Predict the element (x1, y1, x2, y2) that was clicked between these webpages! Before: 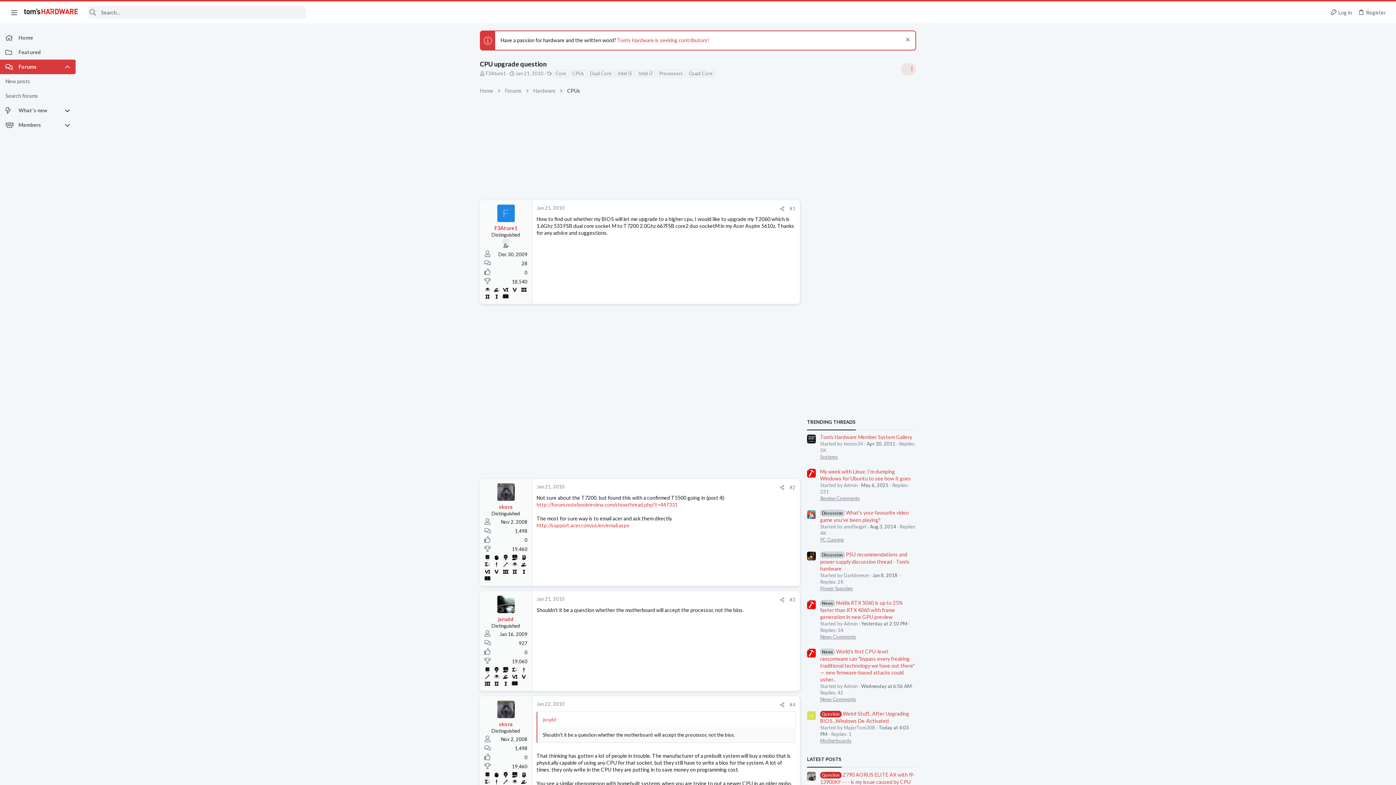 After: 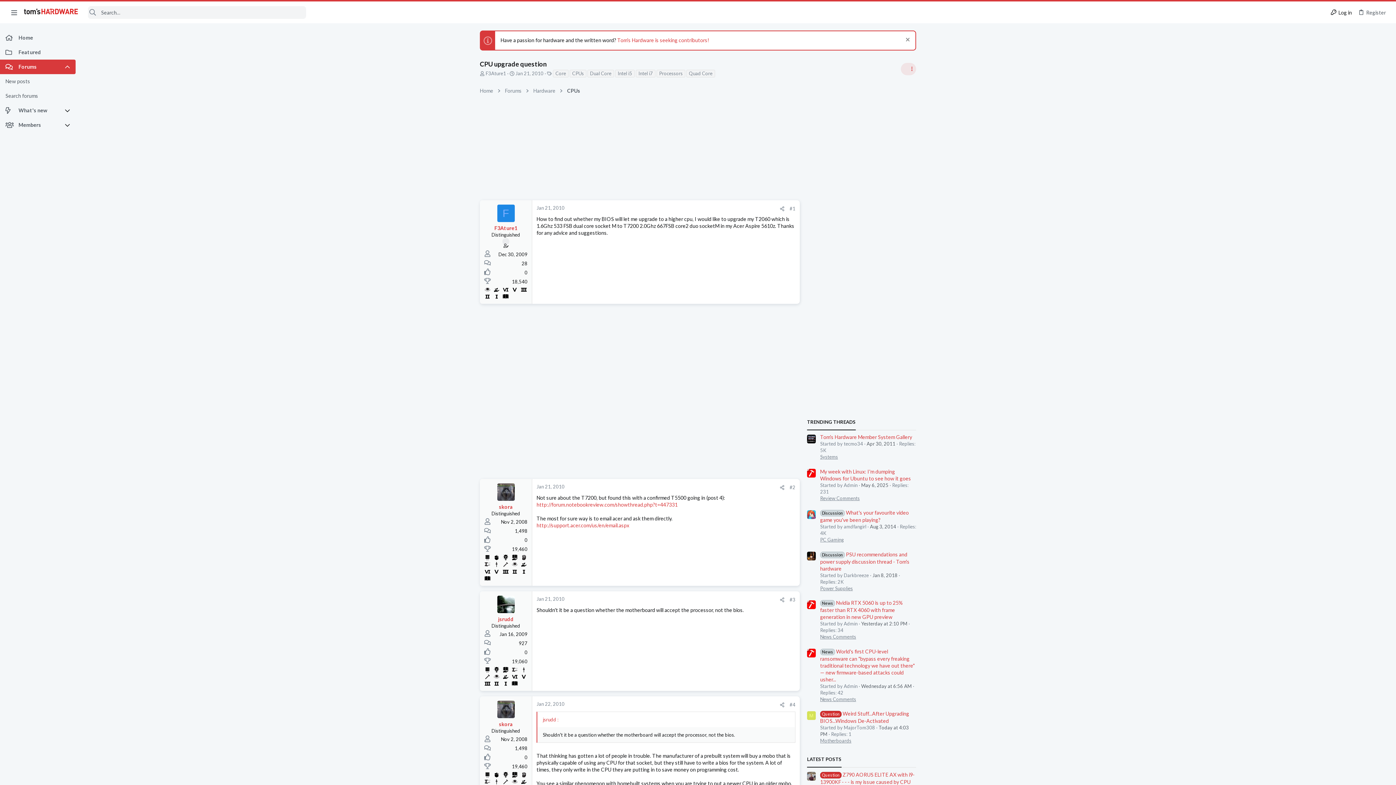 Action: label: Log in bbox: (1327, 6, 1355, 18)